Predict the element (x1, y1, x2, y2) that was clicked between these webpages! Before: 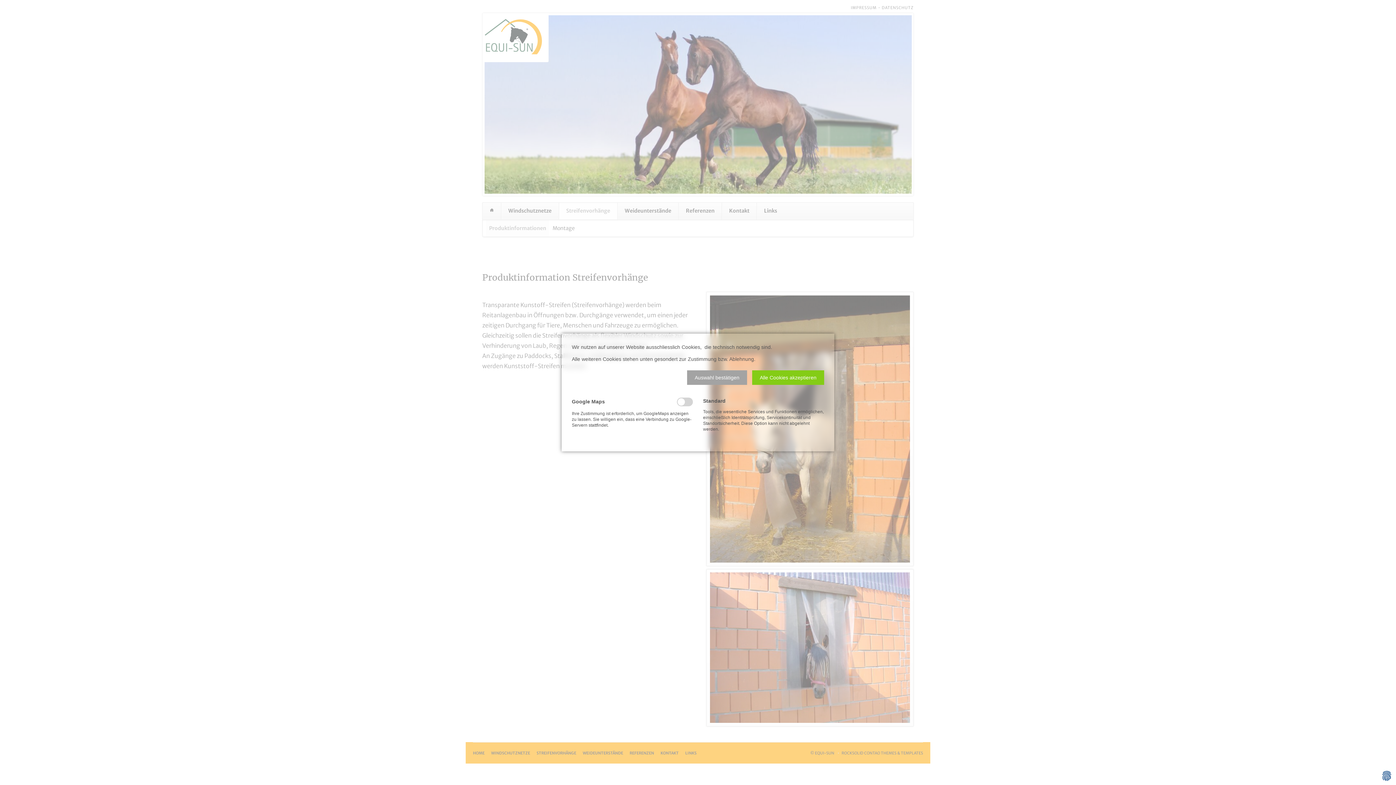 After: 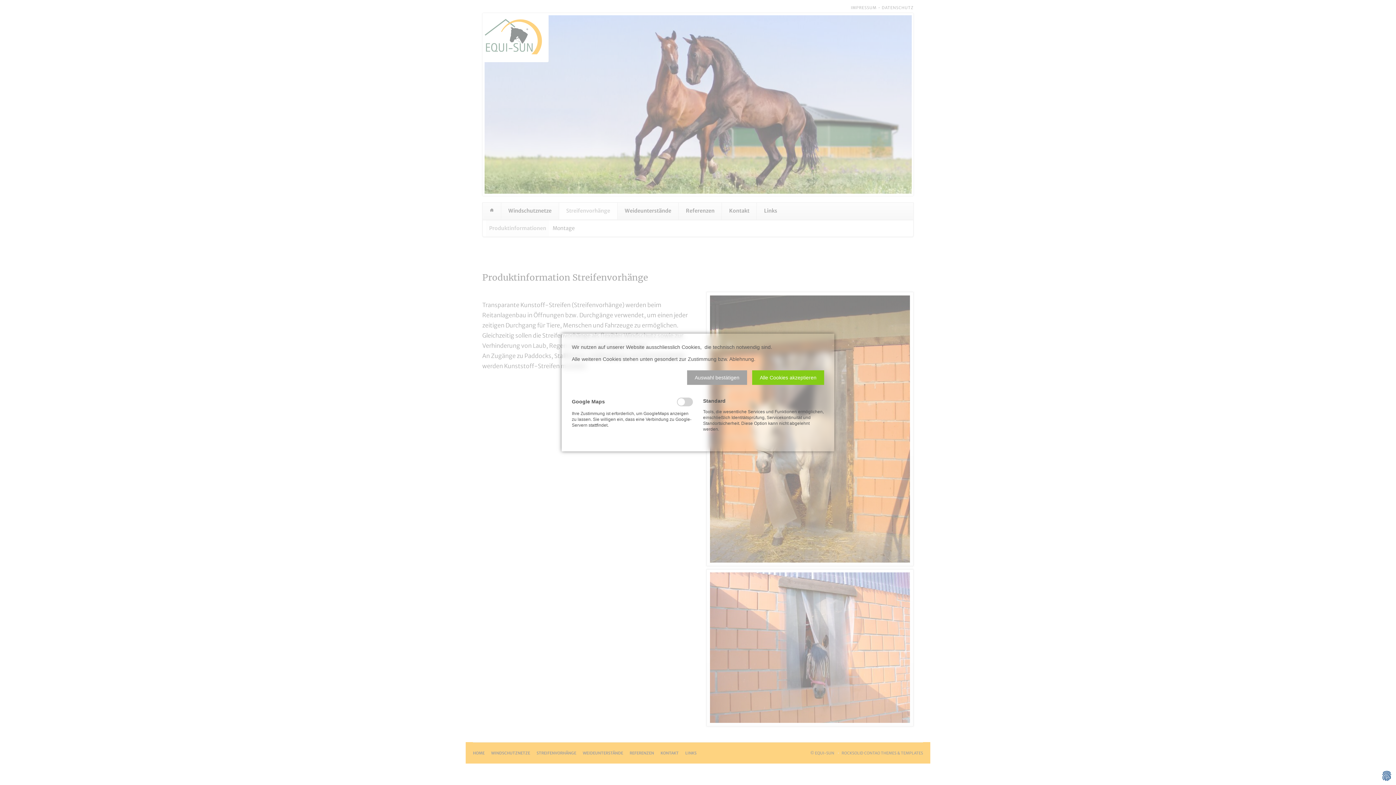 Action: bbox: (1378, 767, 1396, 785)